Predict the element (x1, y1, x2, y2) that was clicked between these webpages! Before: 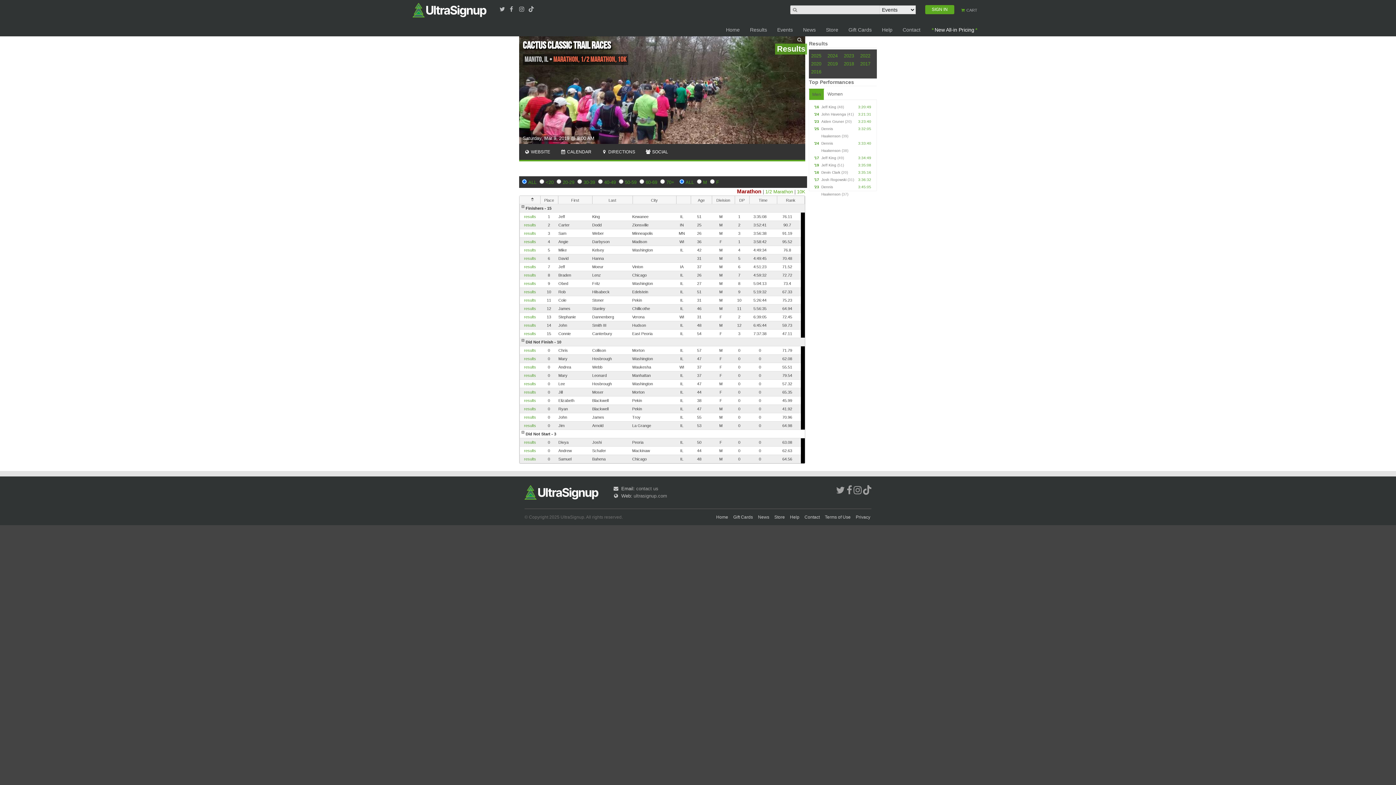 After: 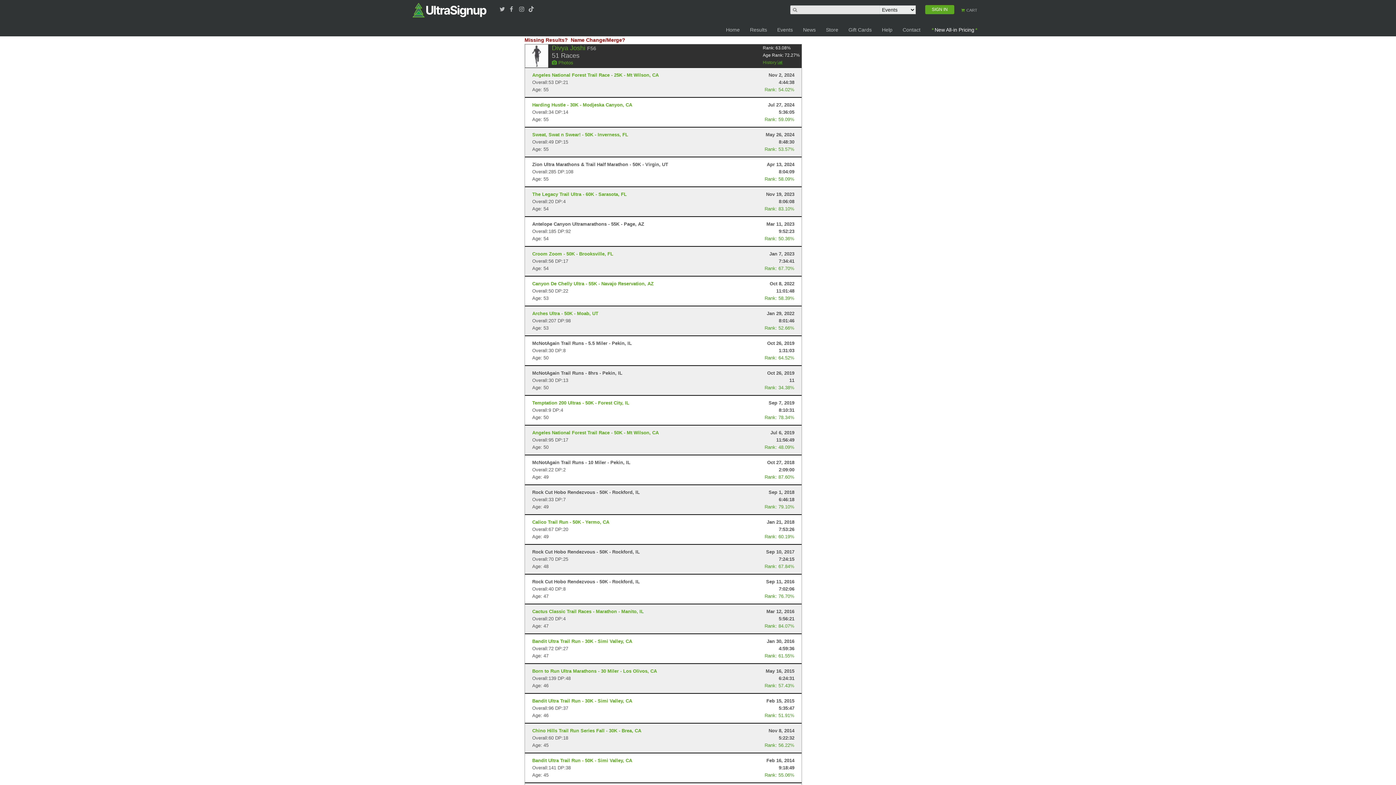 Action: bbox: (524, 440, 536, 444) label: results